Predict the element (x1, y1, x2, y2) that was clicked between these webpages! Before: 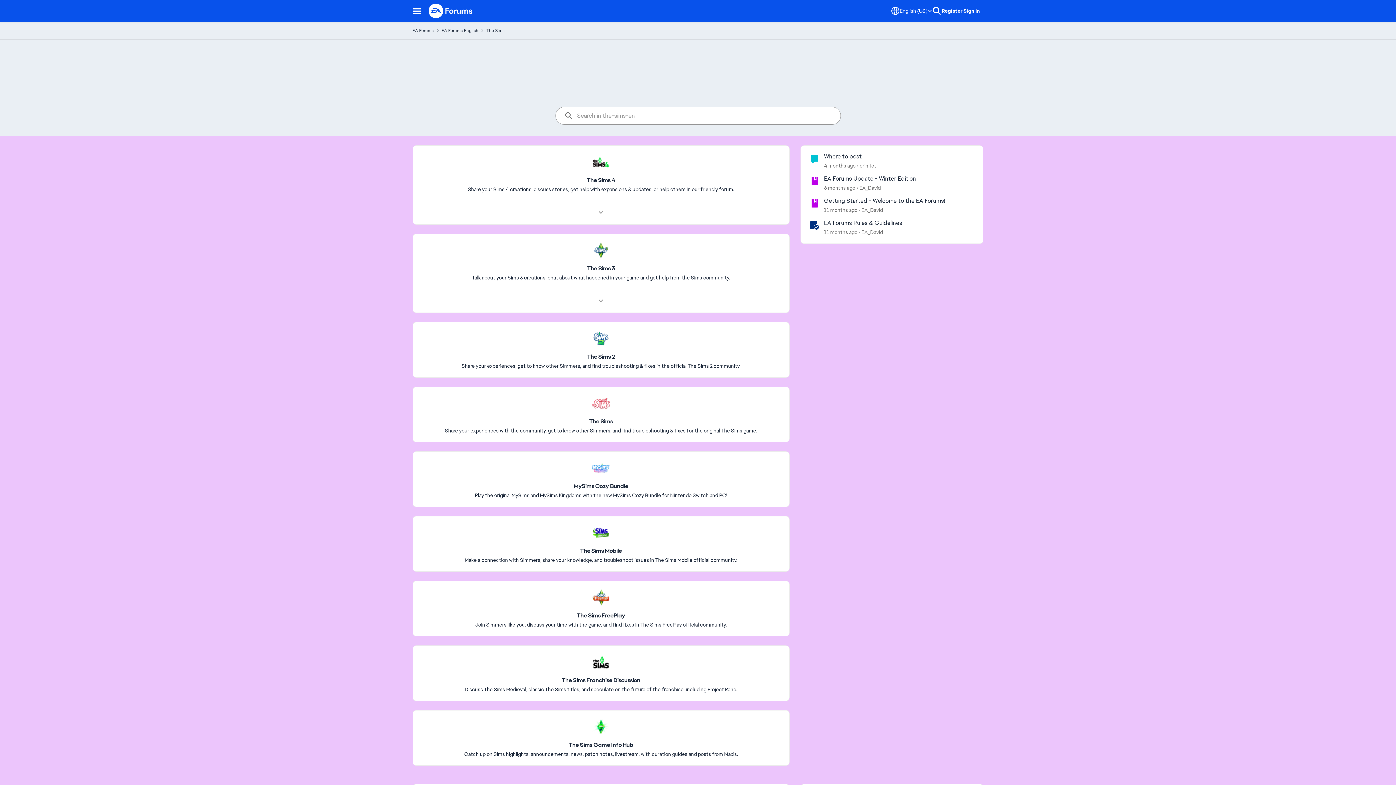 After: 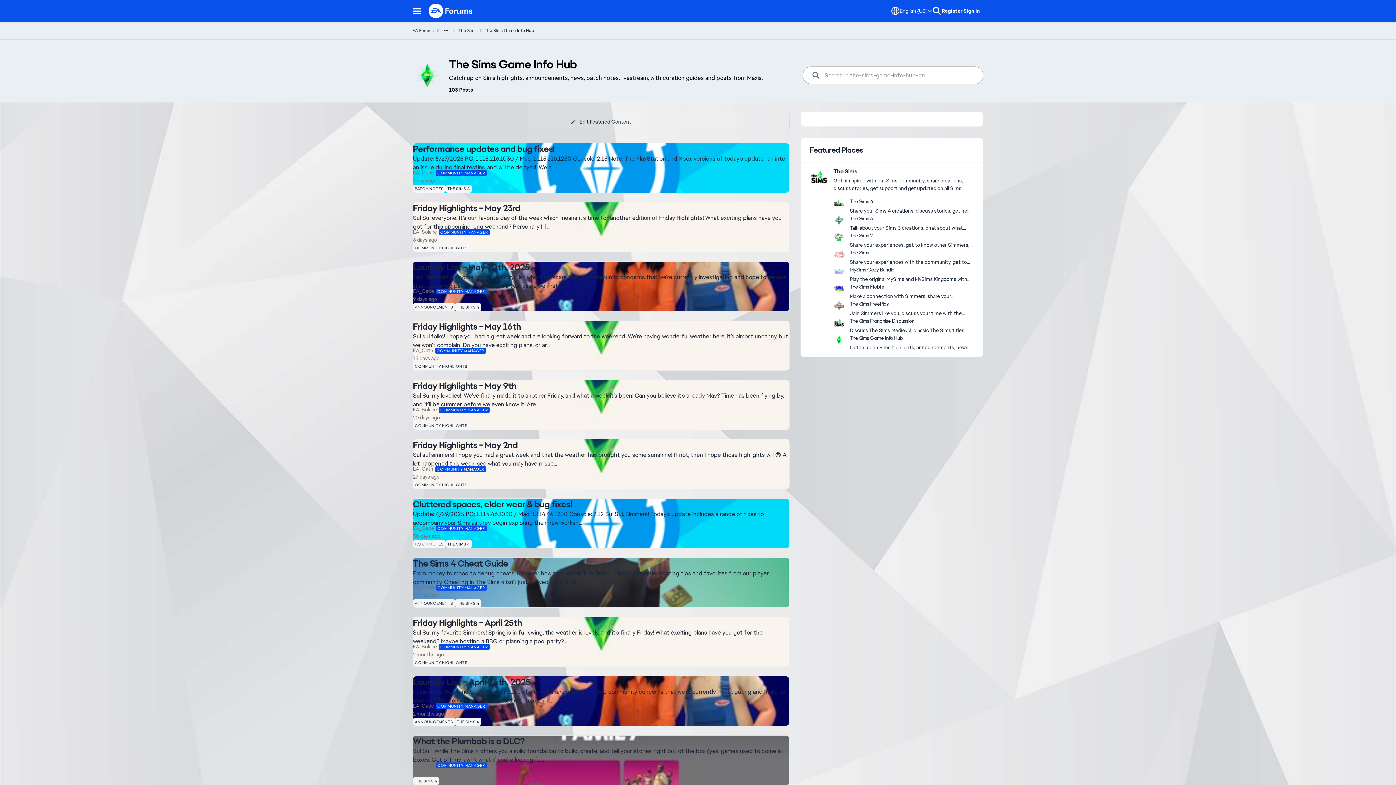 Action: bbox: (568, 741, 633, 749) label: Place The Sims Game Info Hub